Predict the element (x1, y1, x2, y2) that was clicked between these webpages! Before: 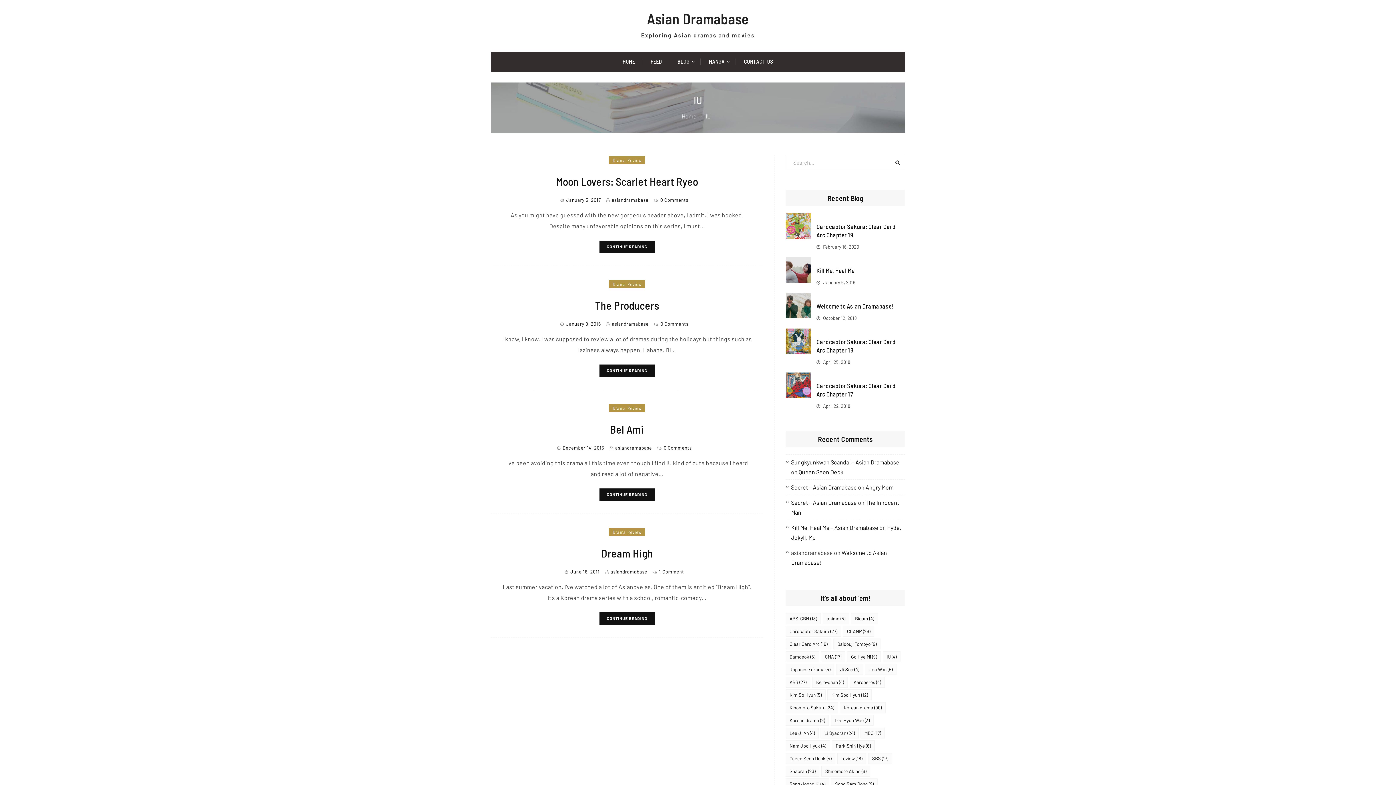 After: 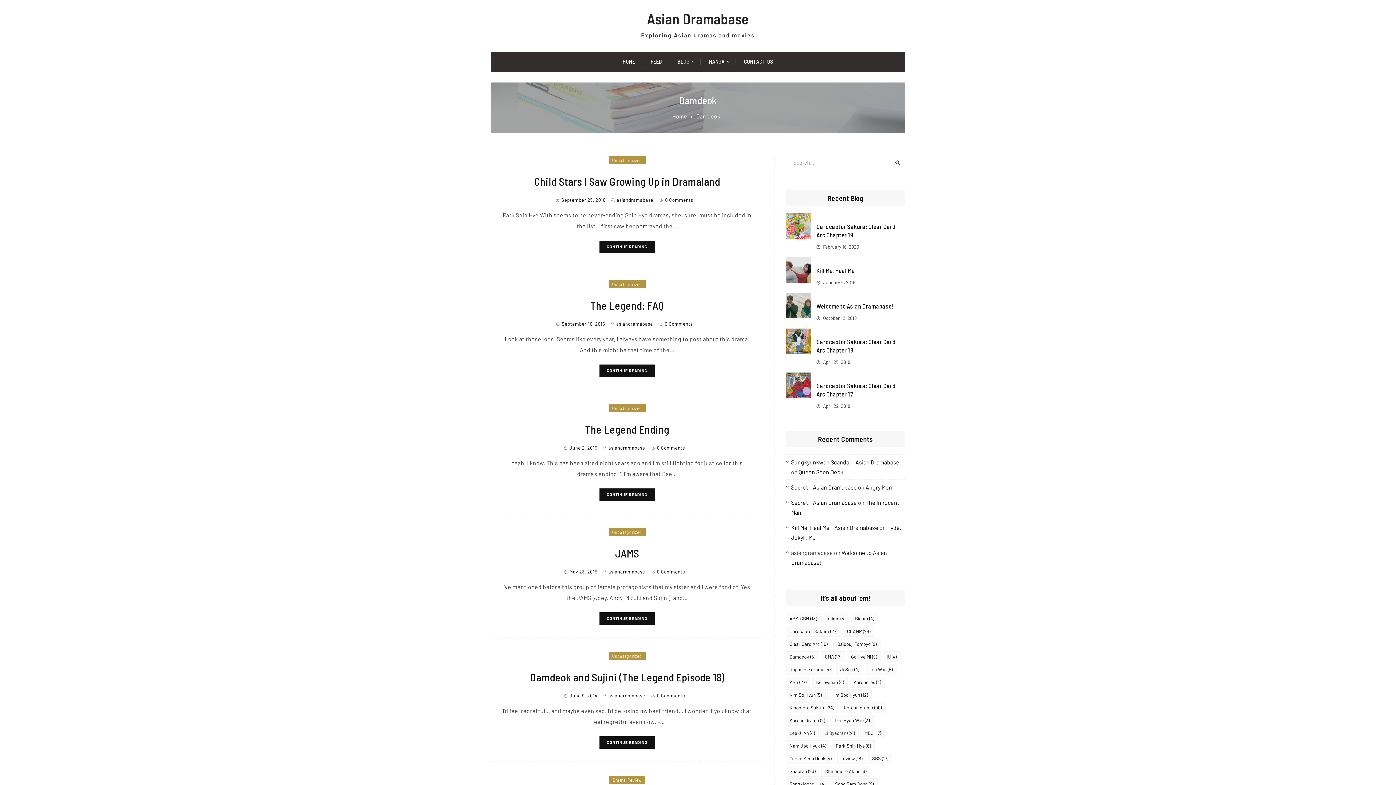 Action: bbox: (785, 651, 819, 662) label: Damdeok (6 items)